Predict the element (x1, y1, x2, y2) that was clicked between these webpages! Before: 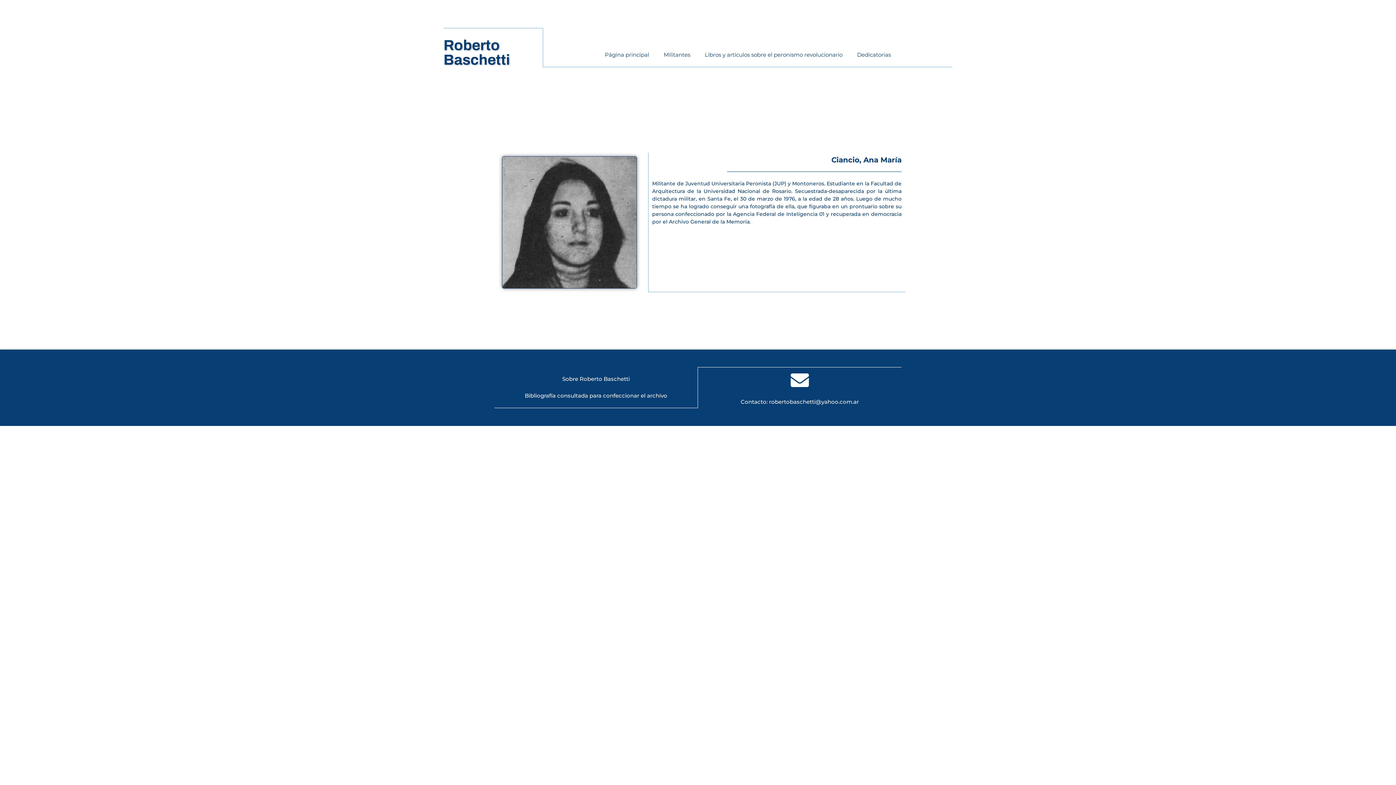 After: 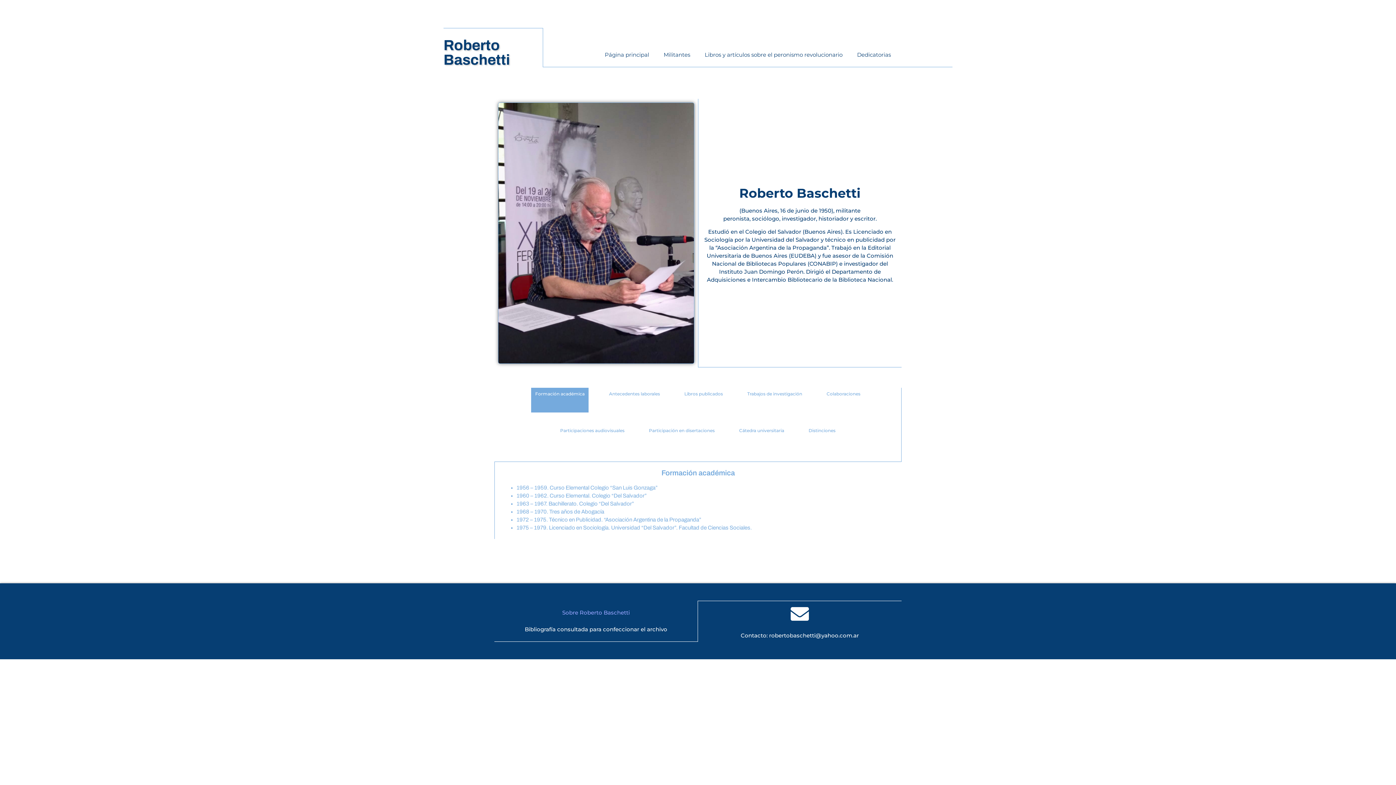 Action: bbox: (498, 371, 694, 387) label: Sobre Roberto Baschetti